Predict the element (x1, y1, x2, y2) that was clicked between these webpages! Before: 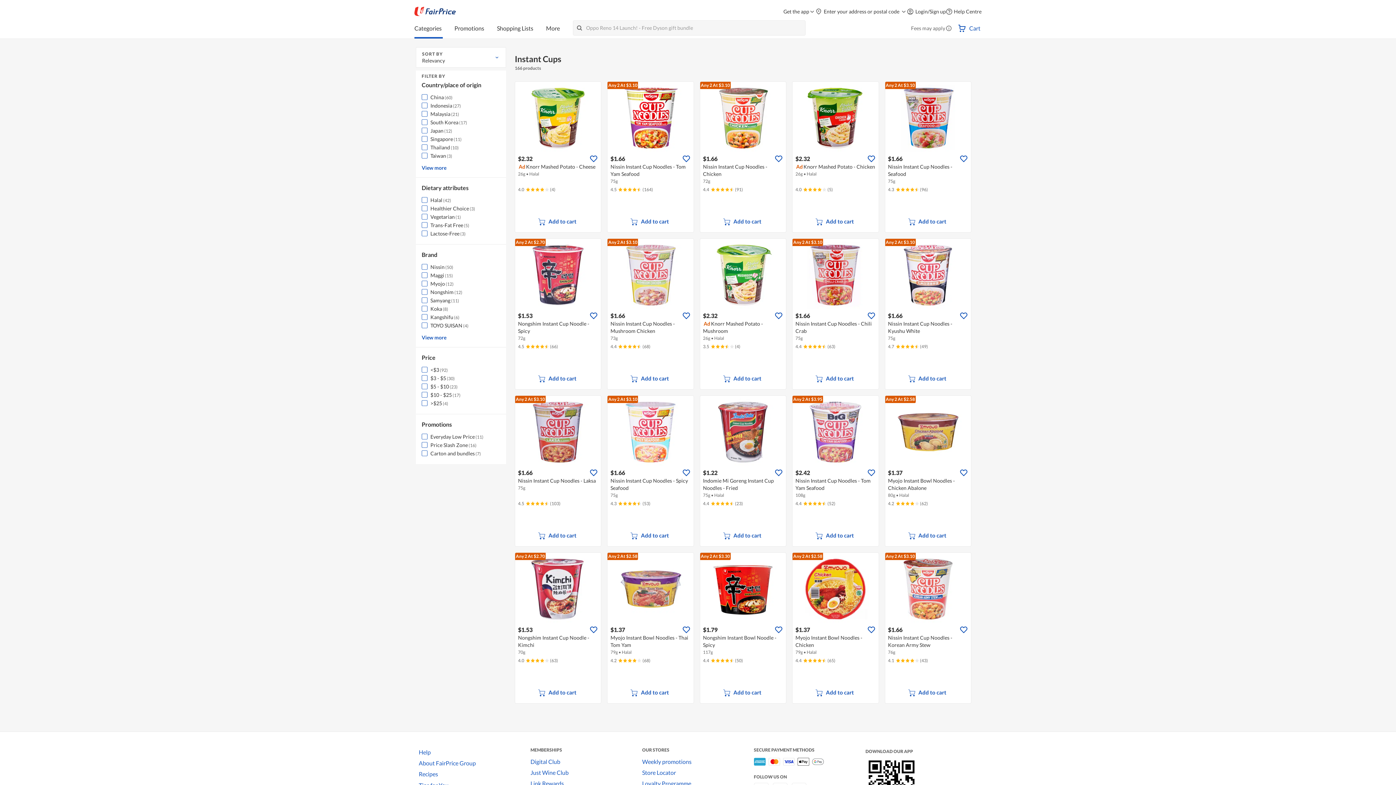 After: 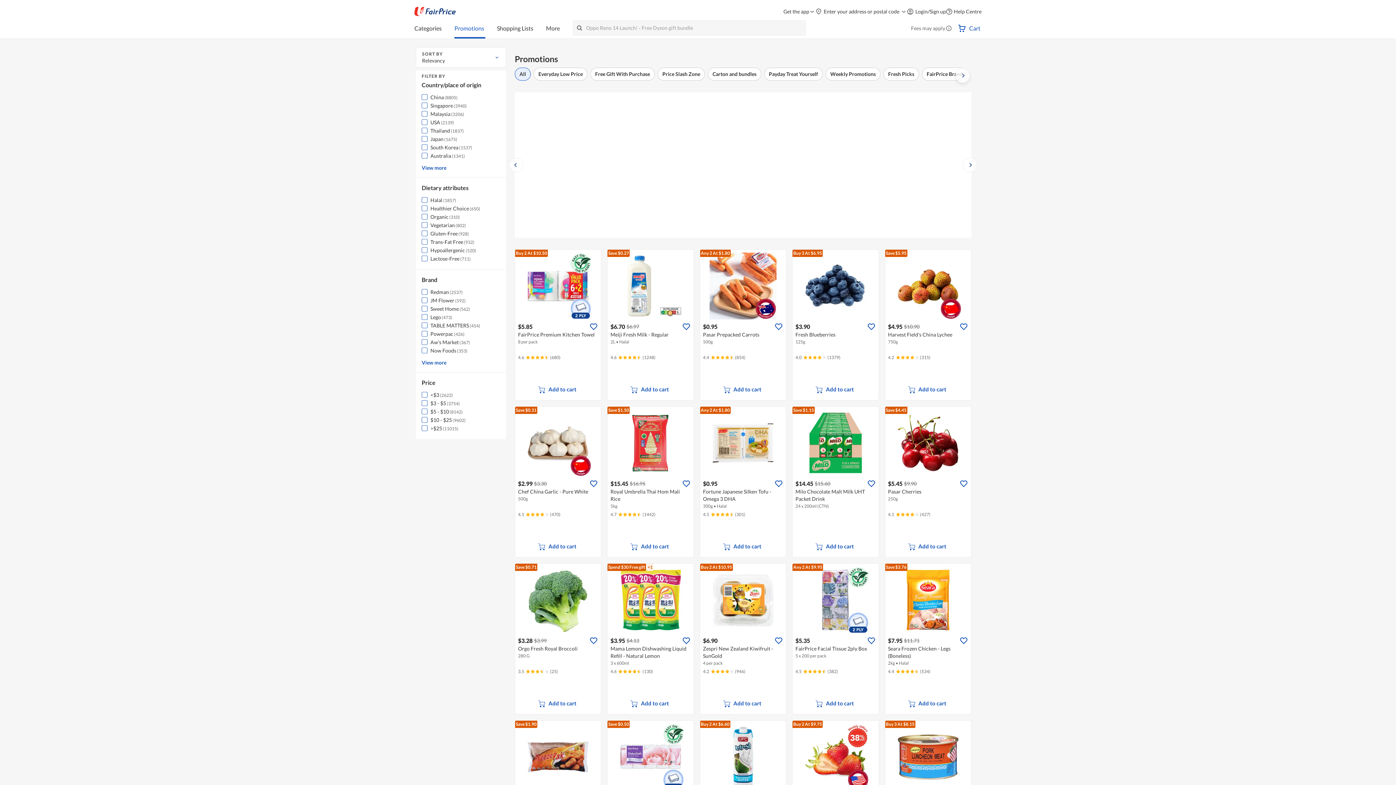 Action: label: Promotions bbox: (454, 20, 485, 38)